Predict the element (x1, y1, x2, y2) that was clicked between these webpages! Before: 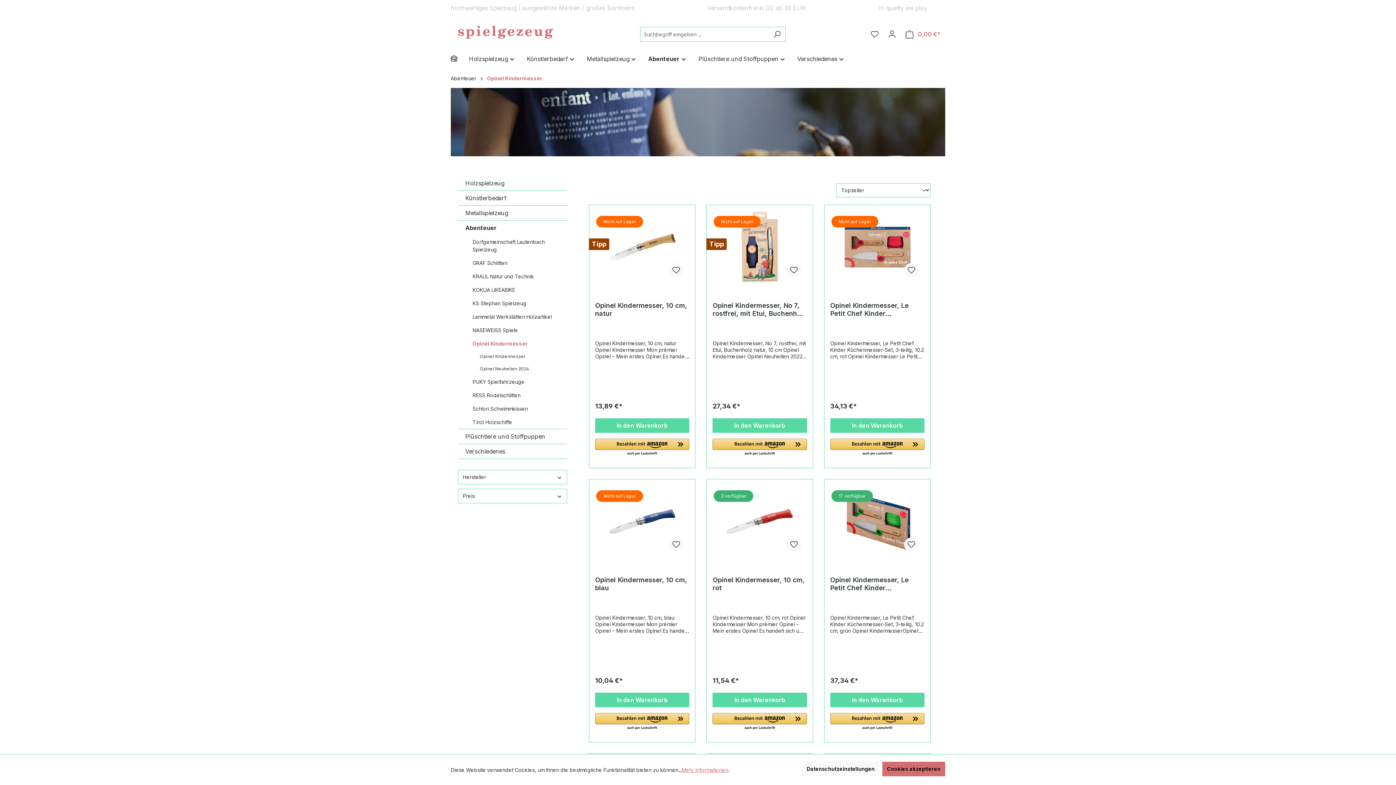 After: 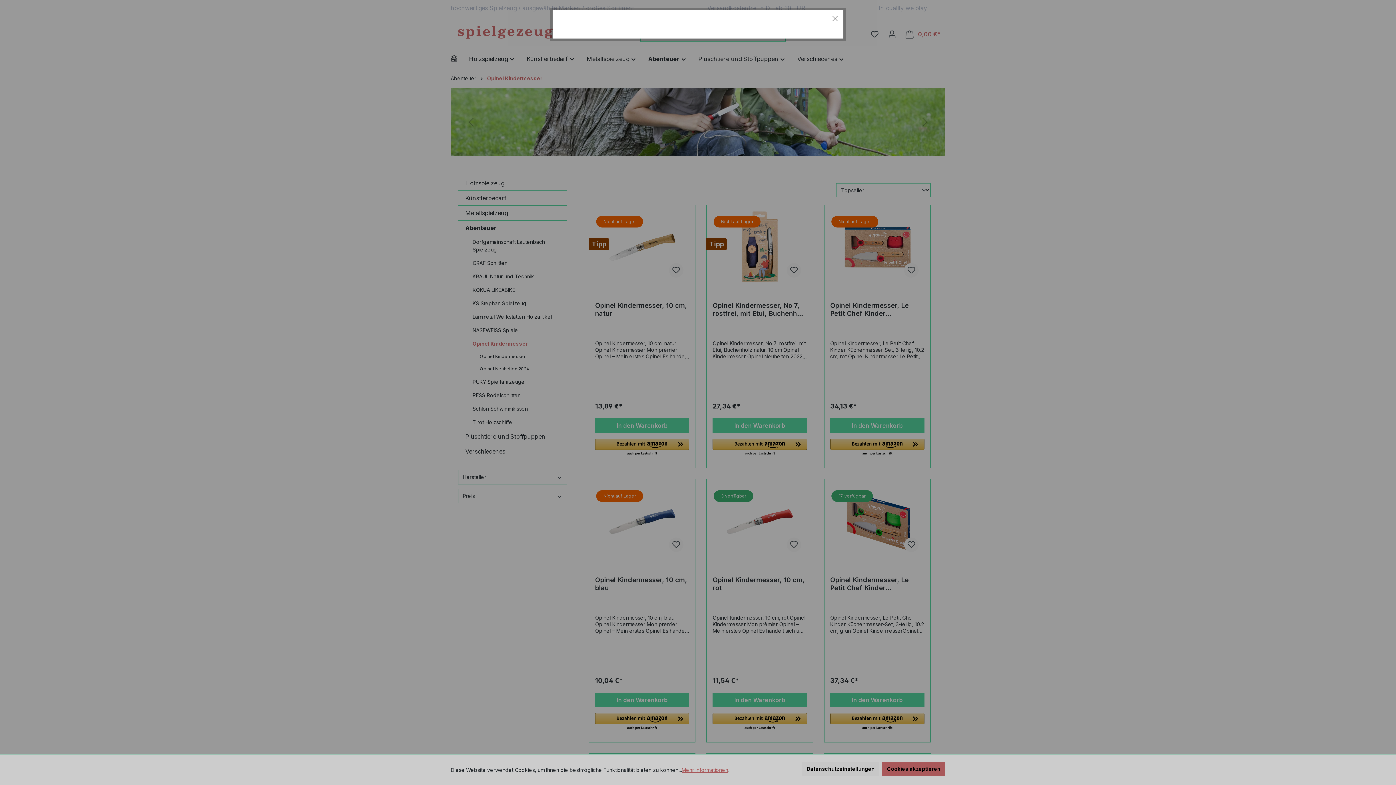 Action: bbox: (681, 767, 728, 773) label: Mehr Informationen